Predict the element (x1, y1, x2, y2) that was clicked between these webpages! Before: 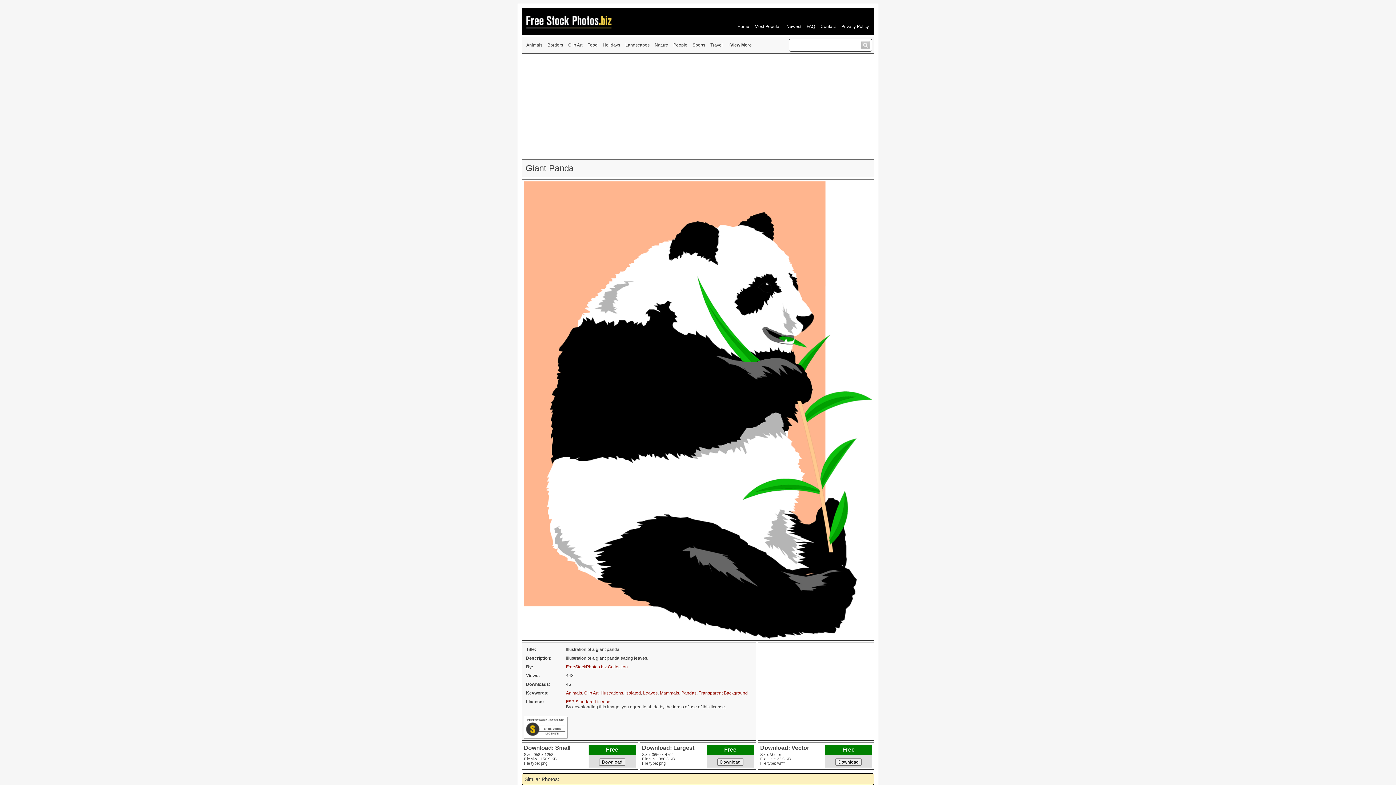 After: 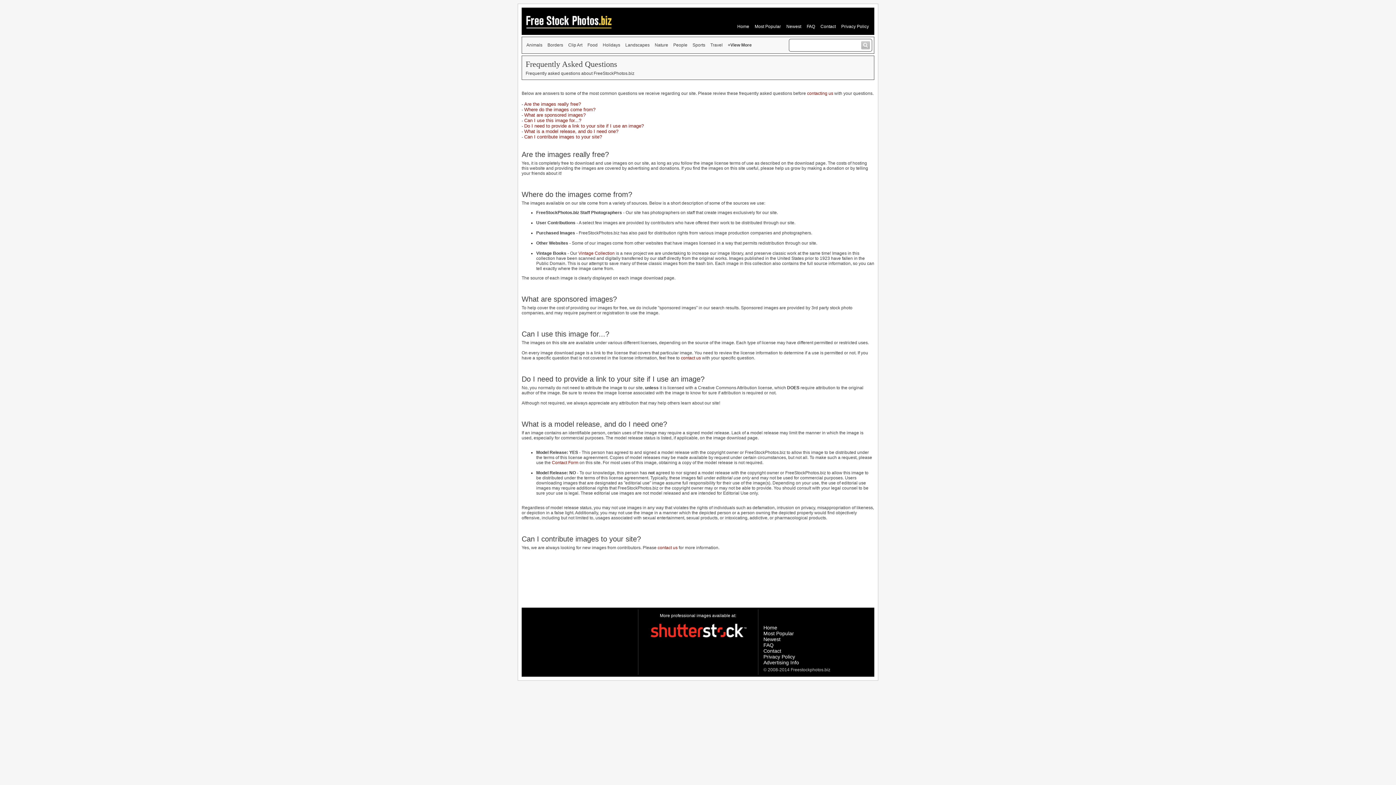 Action: bbox: (806, 24, 815, 29) label: FAQ